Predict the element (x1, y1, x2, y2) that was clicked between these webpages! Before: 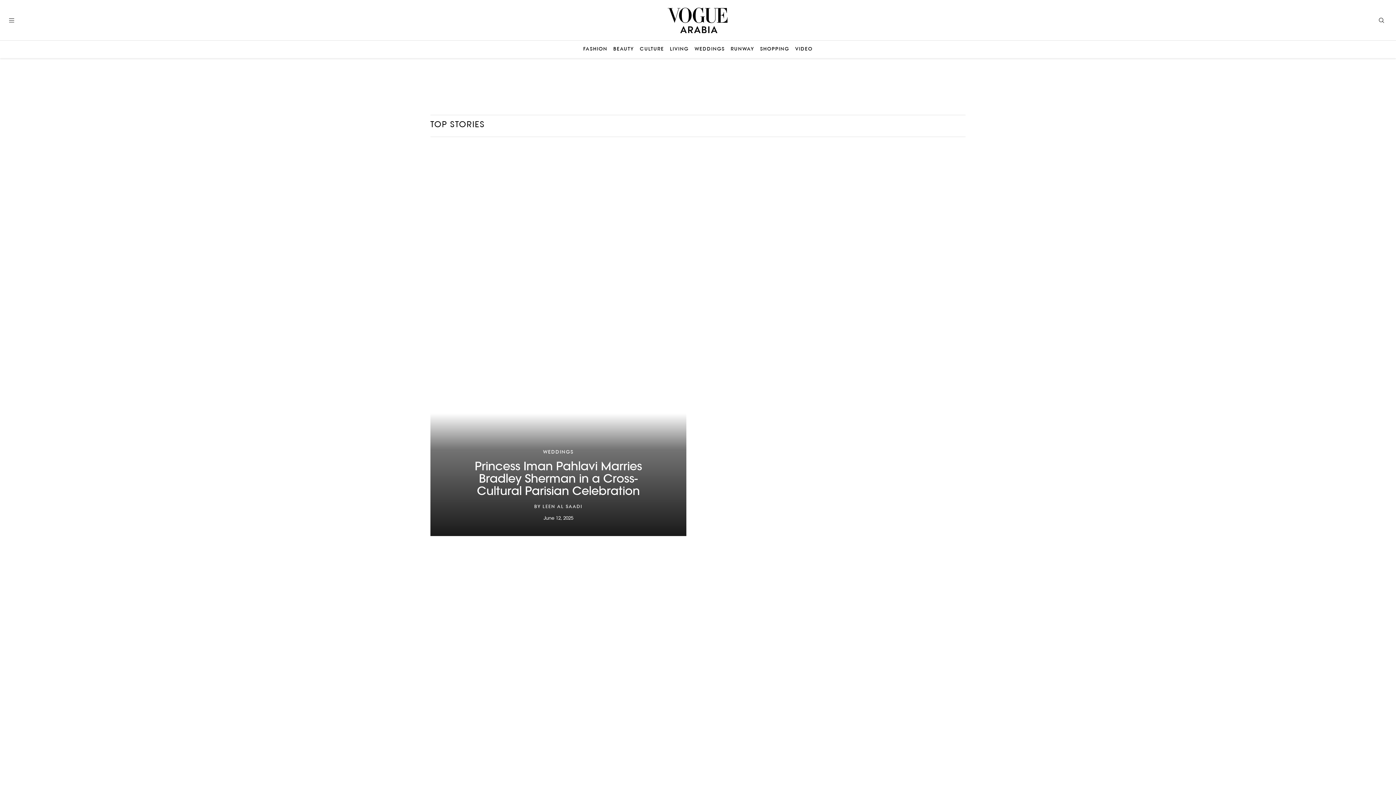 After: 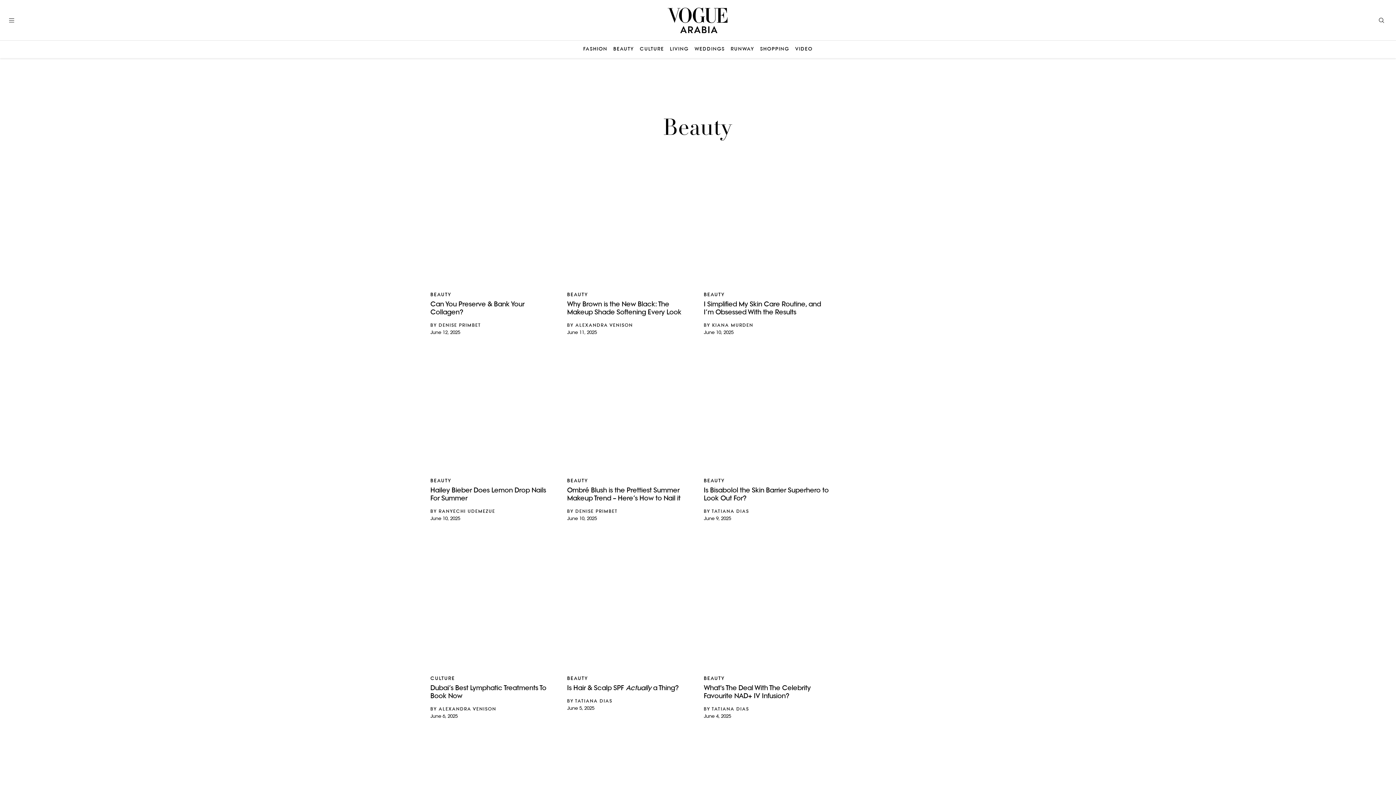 Action: label: BEAUTY bbox: (613, 46, 634, 52)